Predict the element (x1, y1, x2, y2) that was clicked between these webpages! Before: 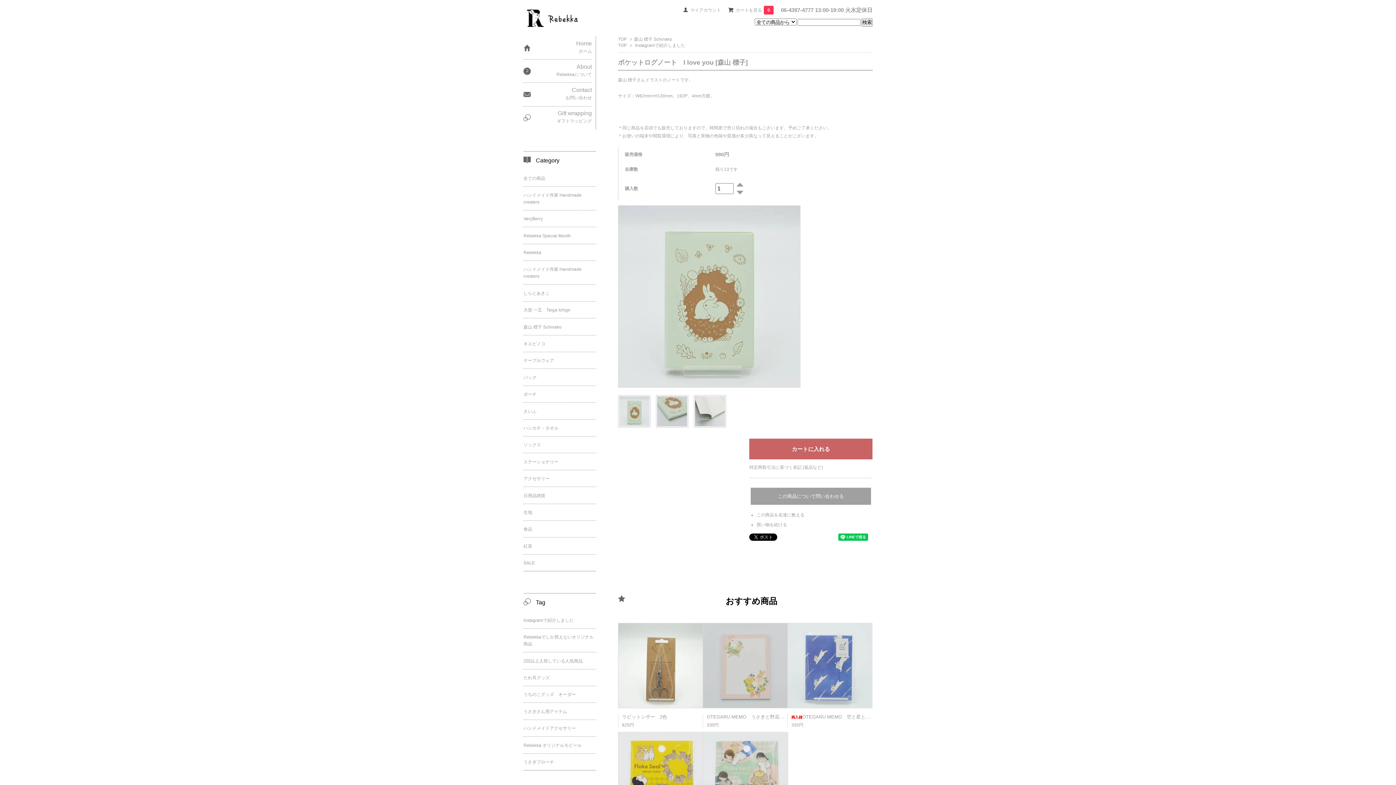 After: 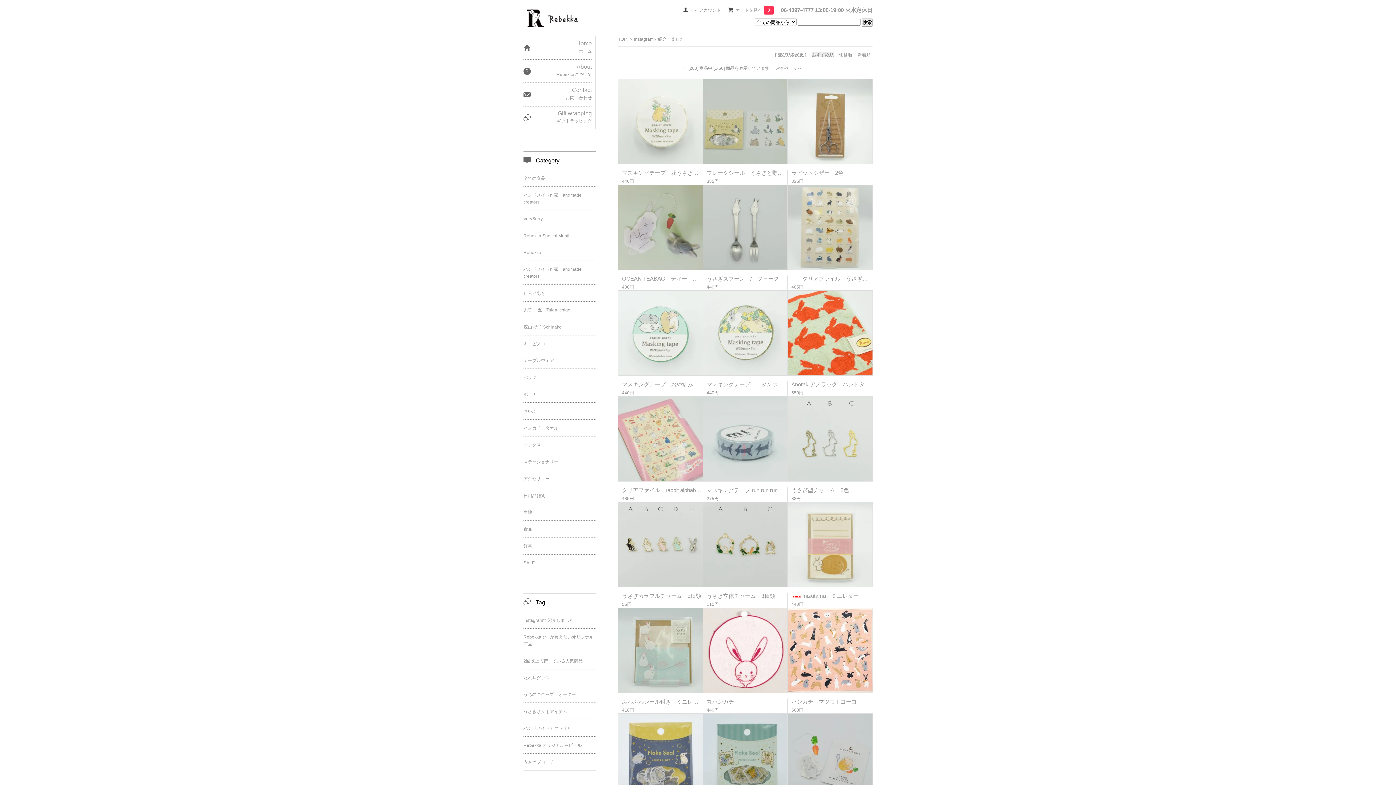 Action: bbox: (635, 42, 685, 48) label: Instagramで紹介しました